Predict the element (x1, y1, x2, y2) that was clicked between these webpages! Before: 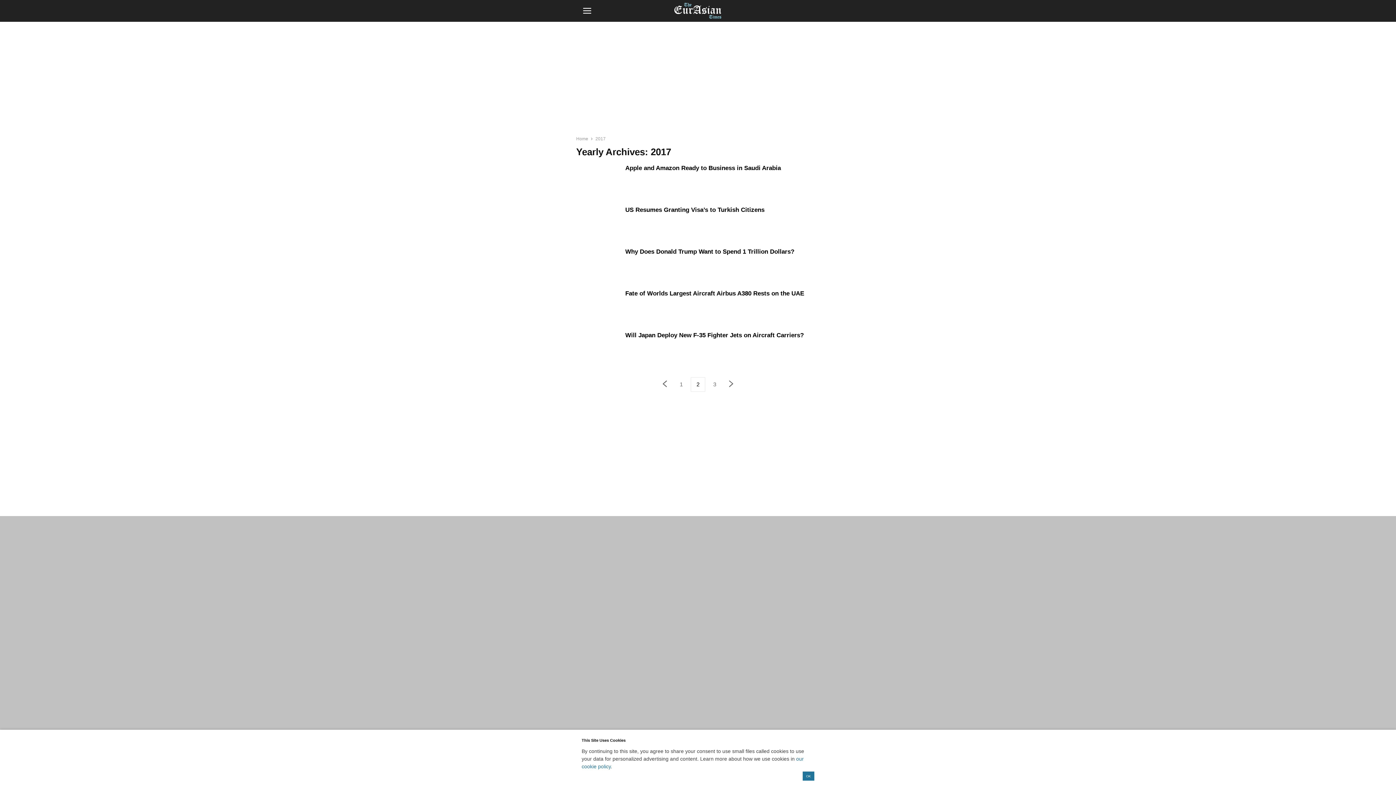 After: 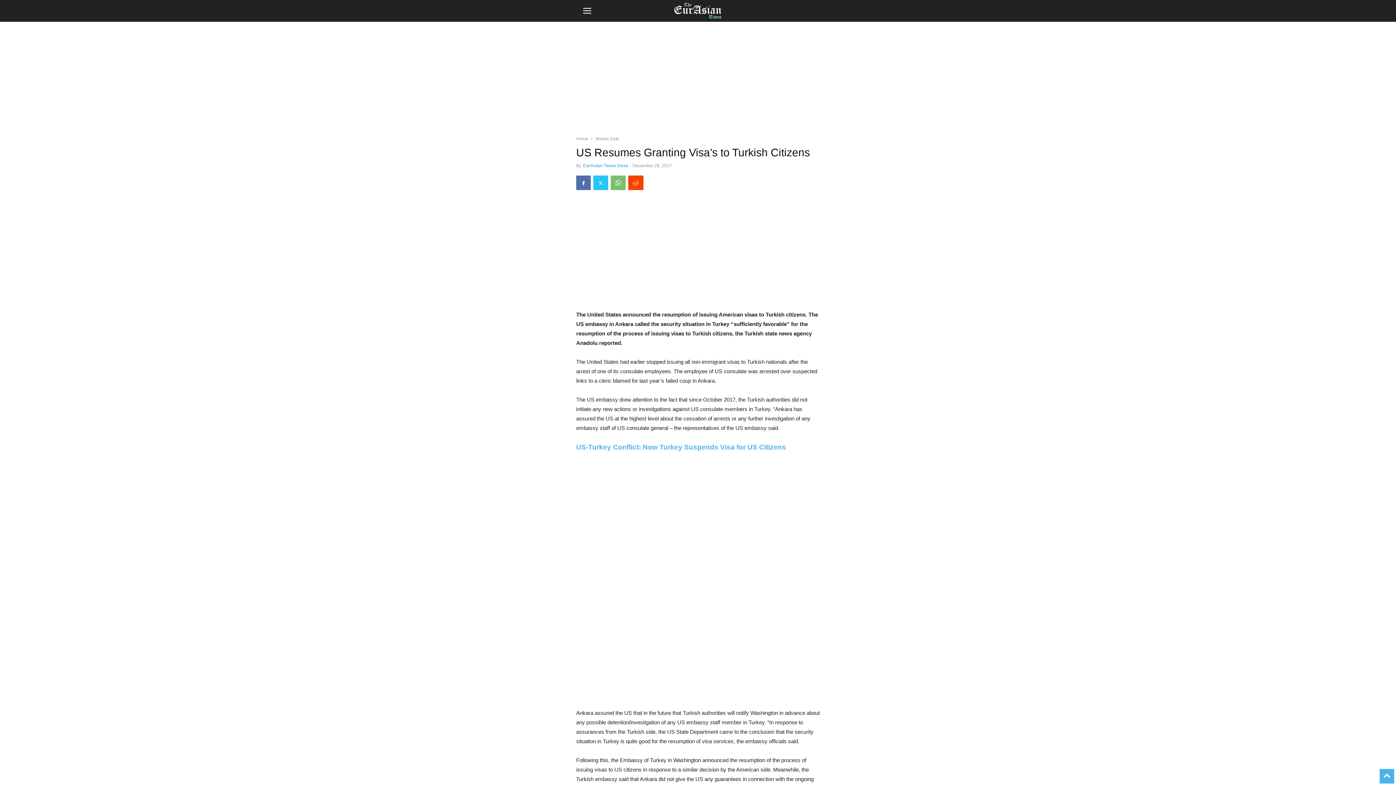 Action: bbox: (625, 206, 764, 213) label: US Resumes Granting Visa’s to Turkish Citizens